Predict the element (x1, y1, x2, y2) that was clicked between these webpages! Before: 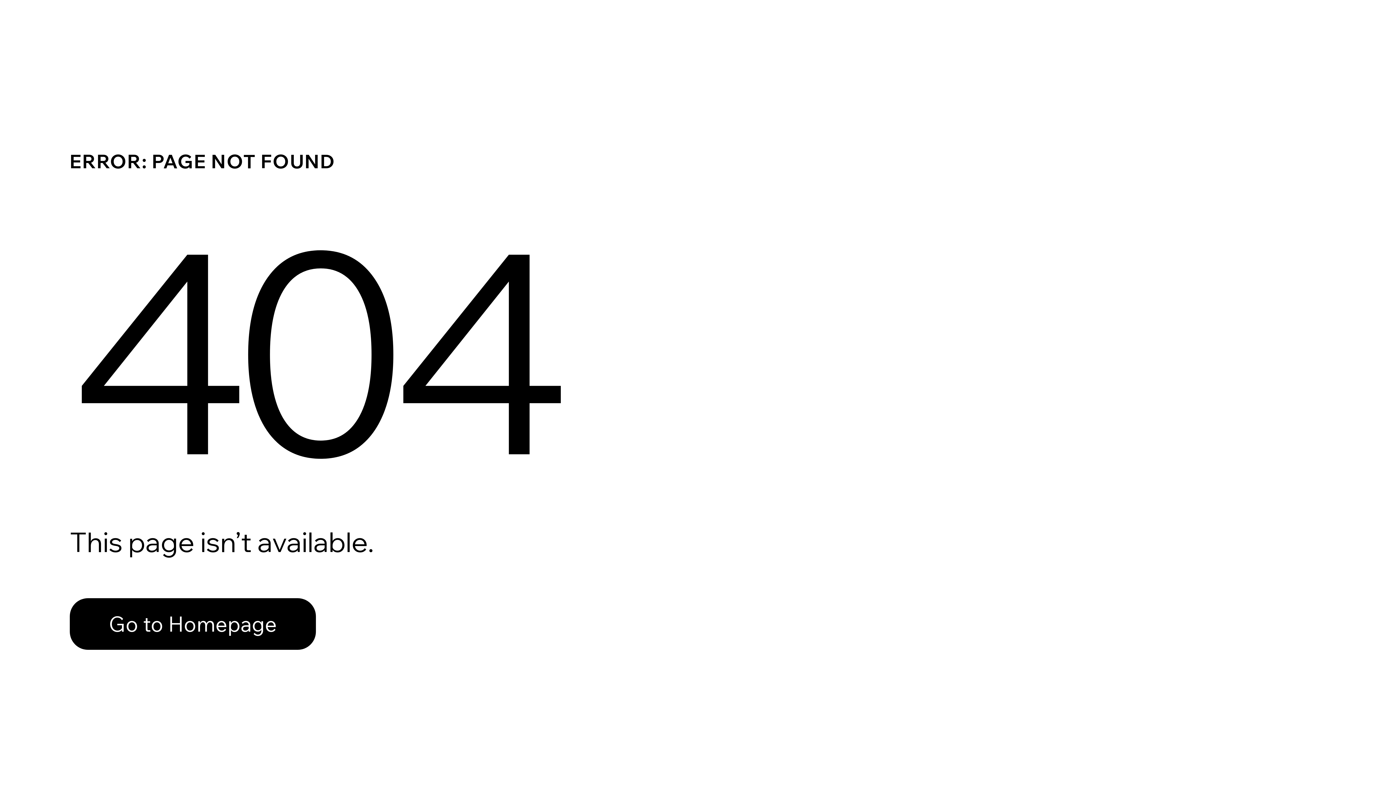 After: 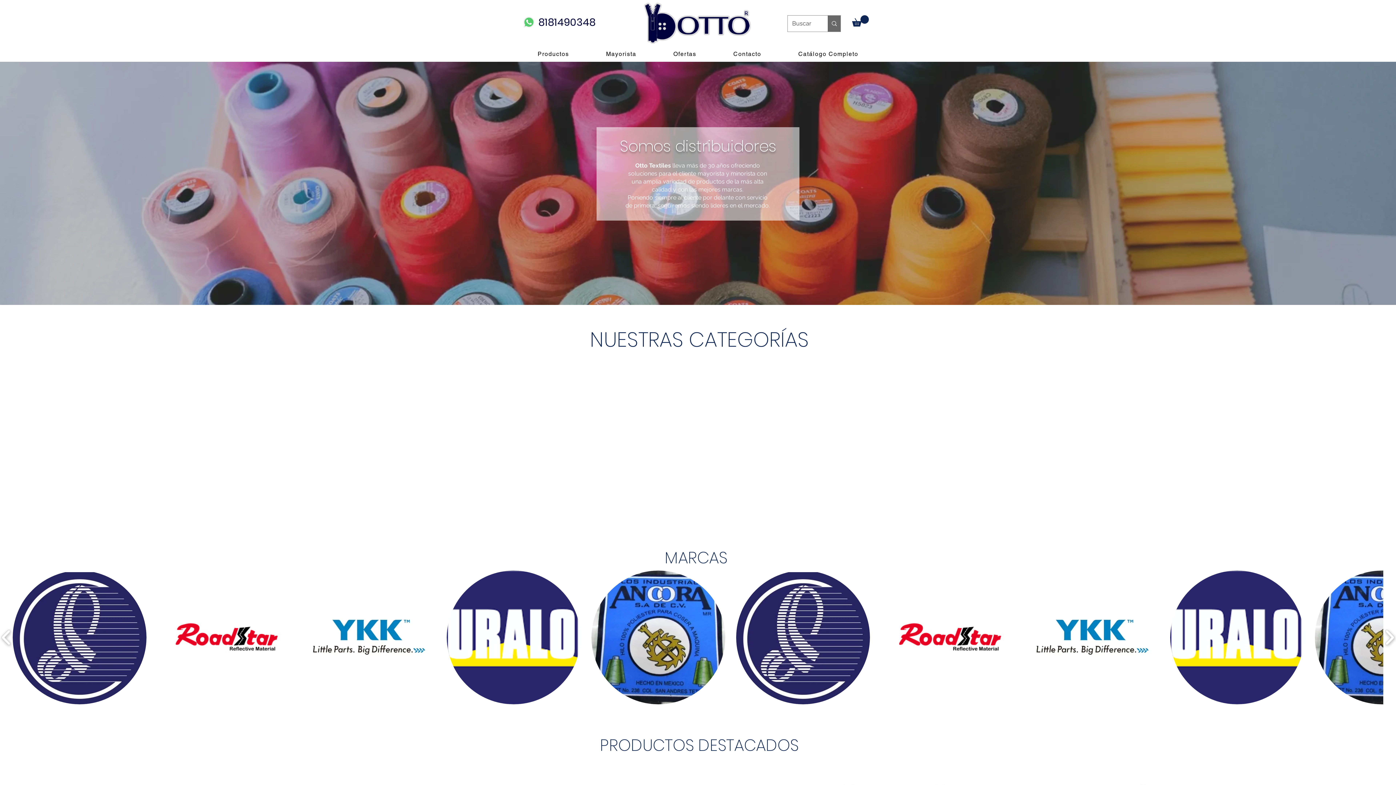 Action: label: Go to Homepage bbox: (69, 582, 768, 659)